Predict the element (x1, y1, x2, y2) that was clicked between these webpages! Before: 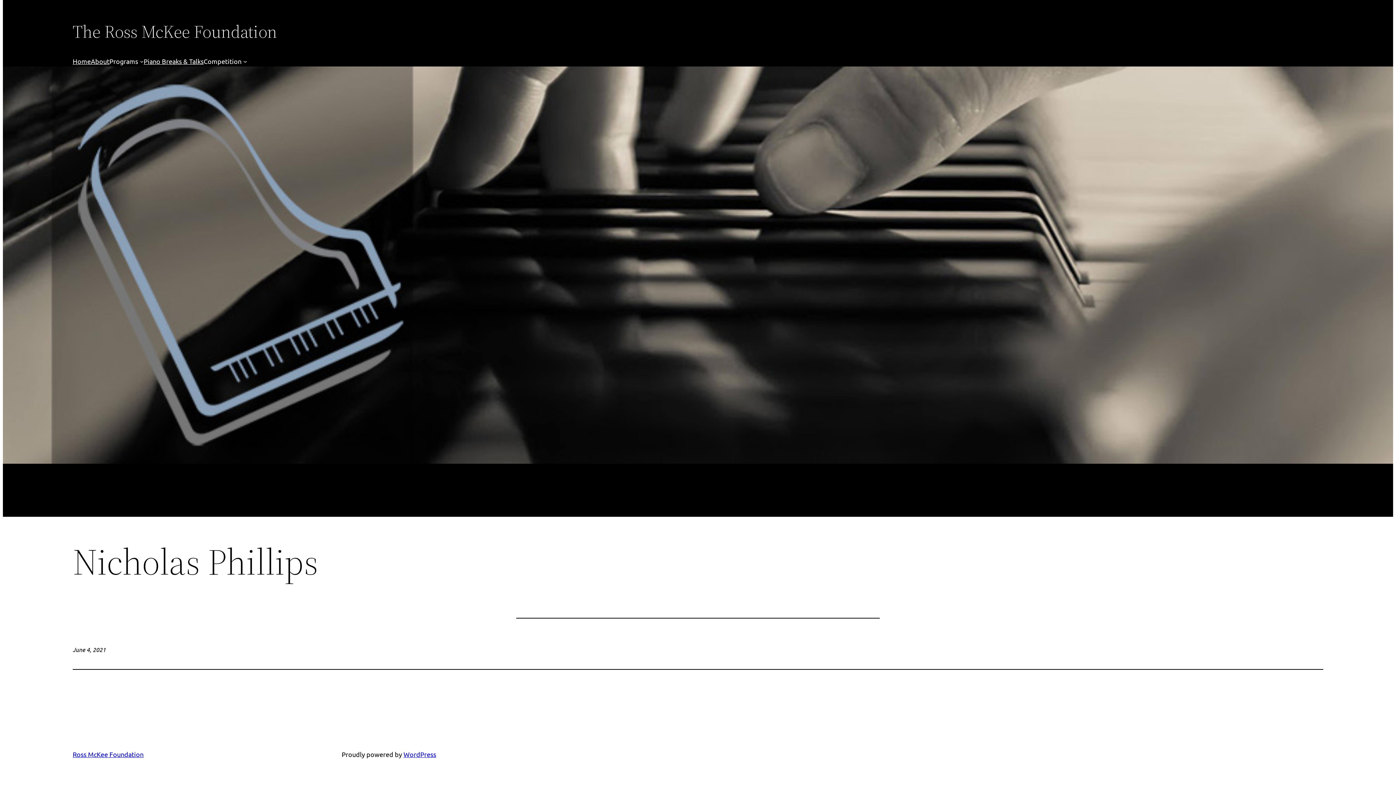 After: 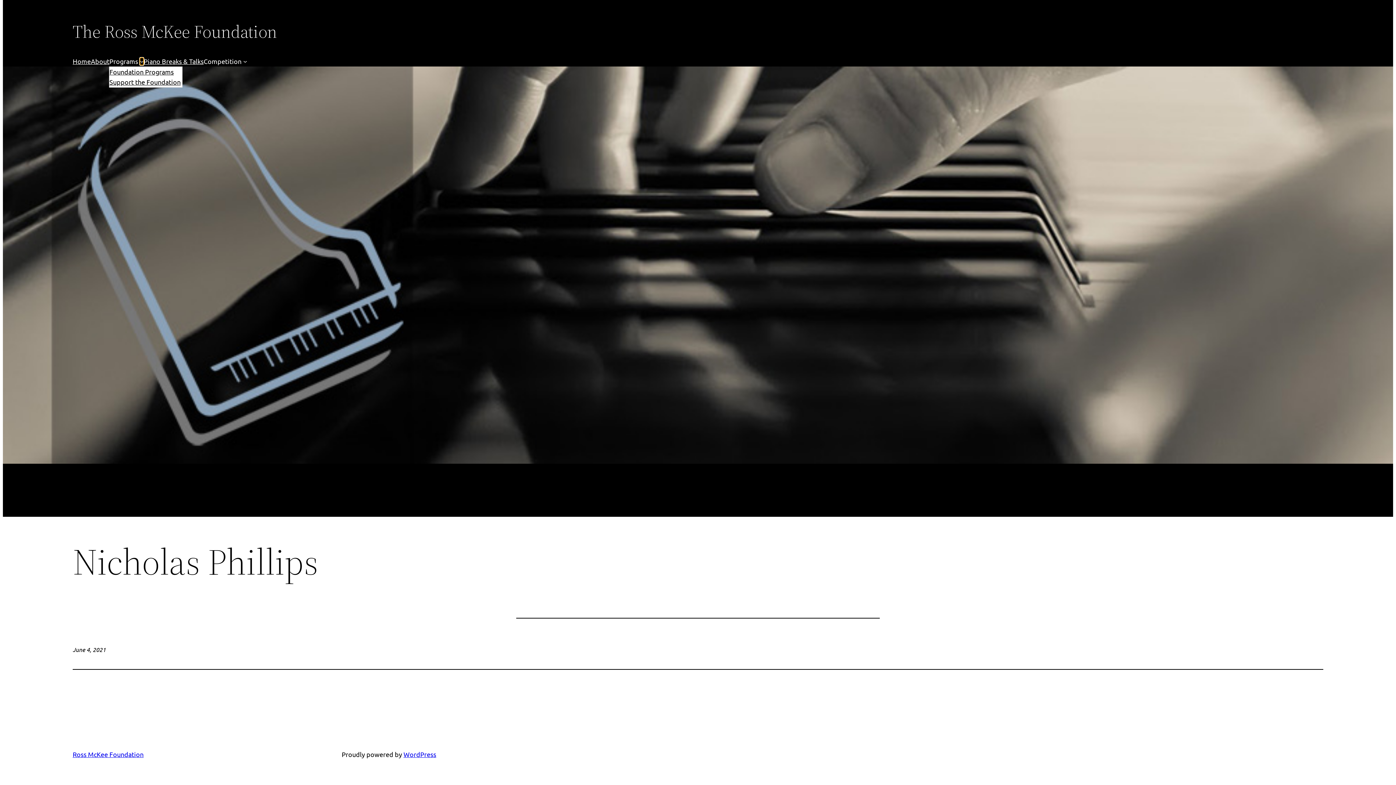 Action: label: Programs submenu bbox: (139, 59, 143, 63)